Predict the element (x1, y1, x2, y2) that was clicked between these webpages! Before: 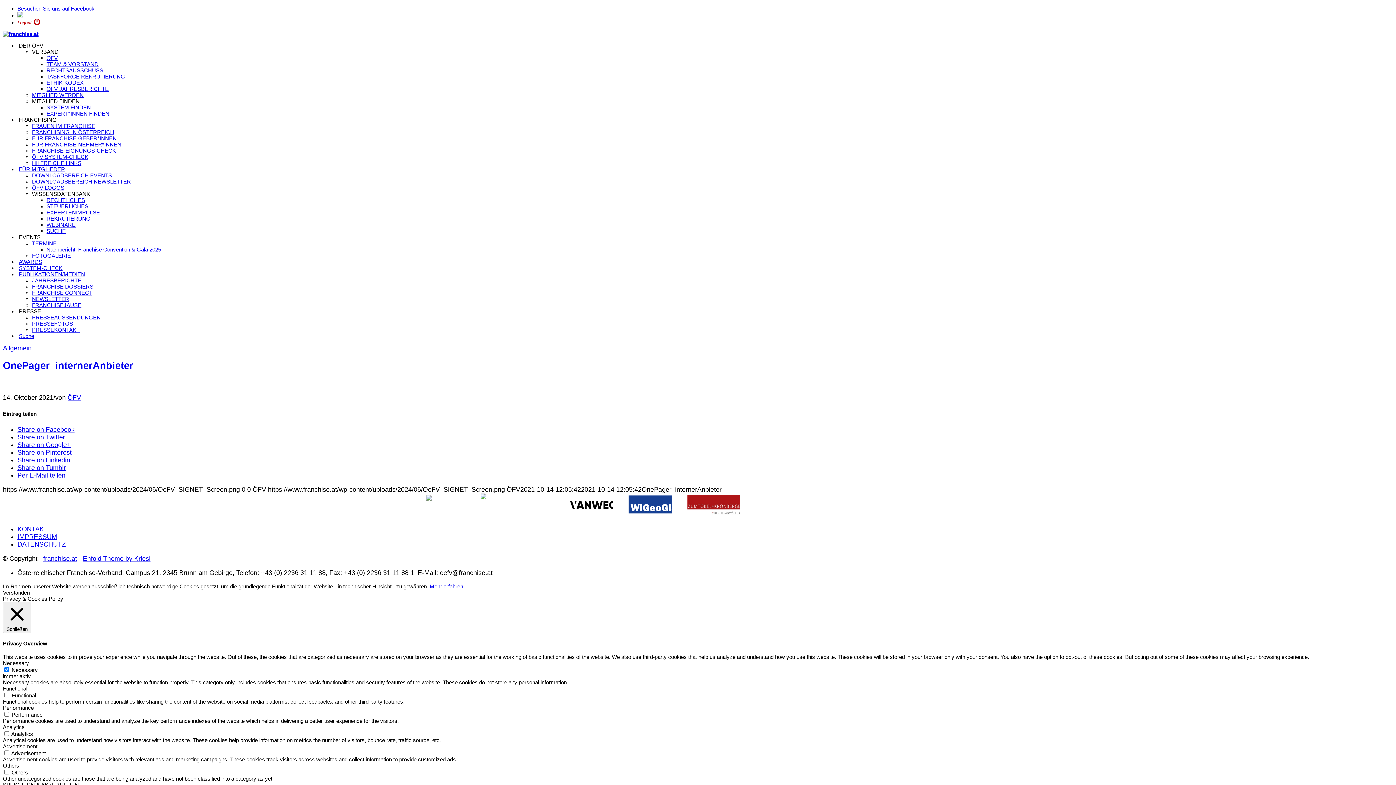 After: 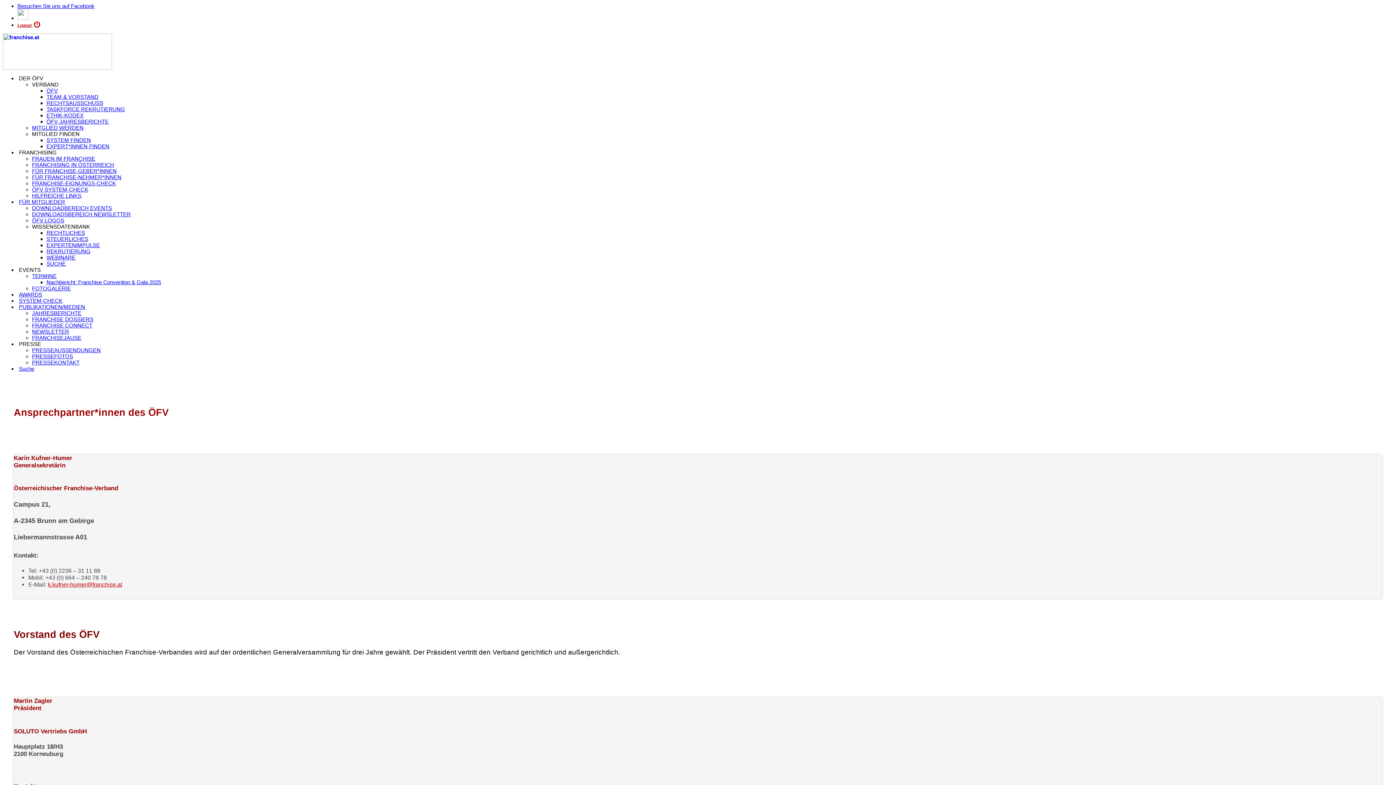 Action: label: TEAM & VORSTAND bbox: (46, 61, 98, 67)